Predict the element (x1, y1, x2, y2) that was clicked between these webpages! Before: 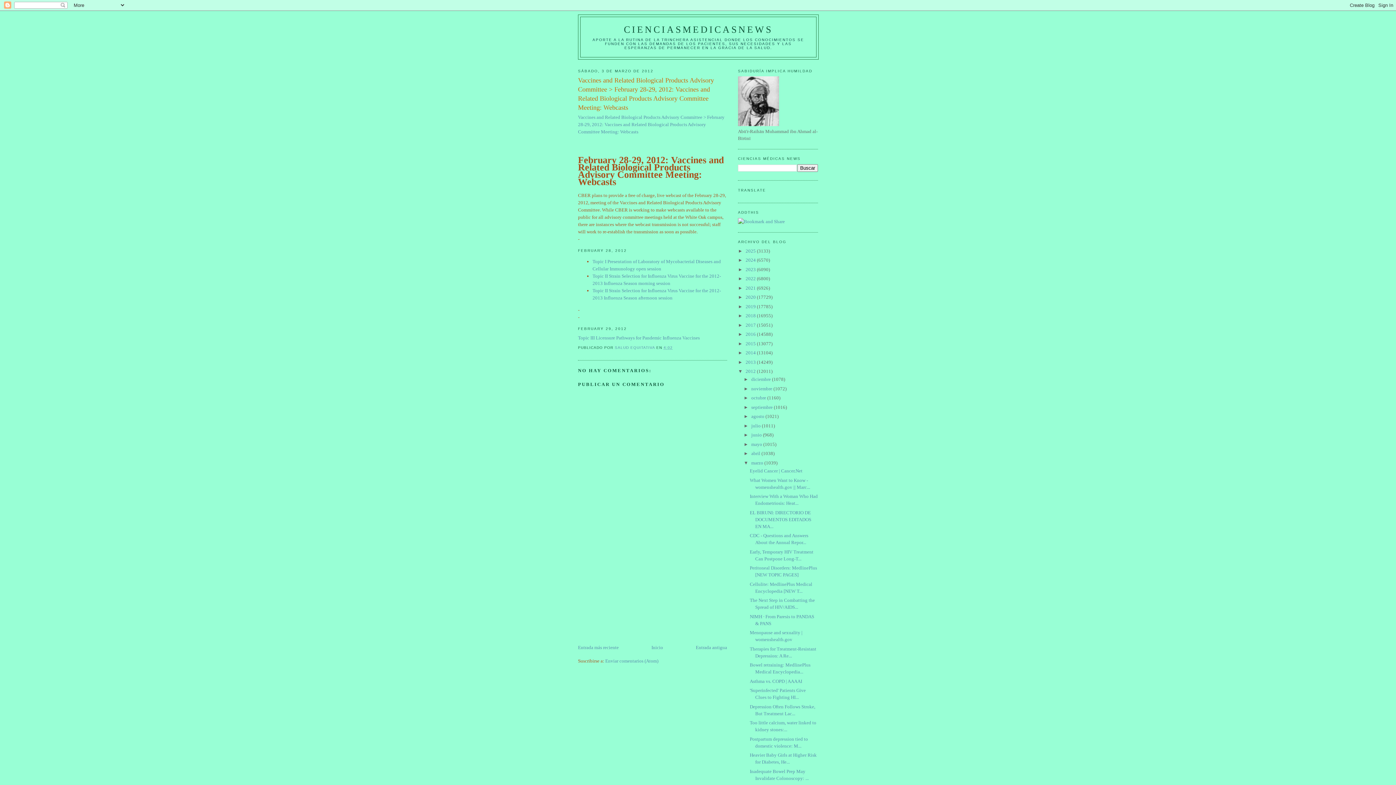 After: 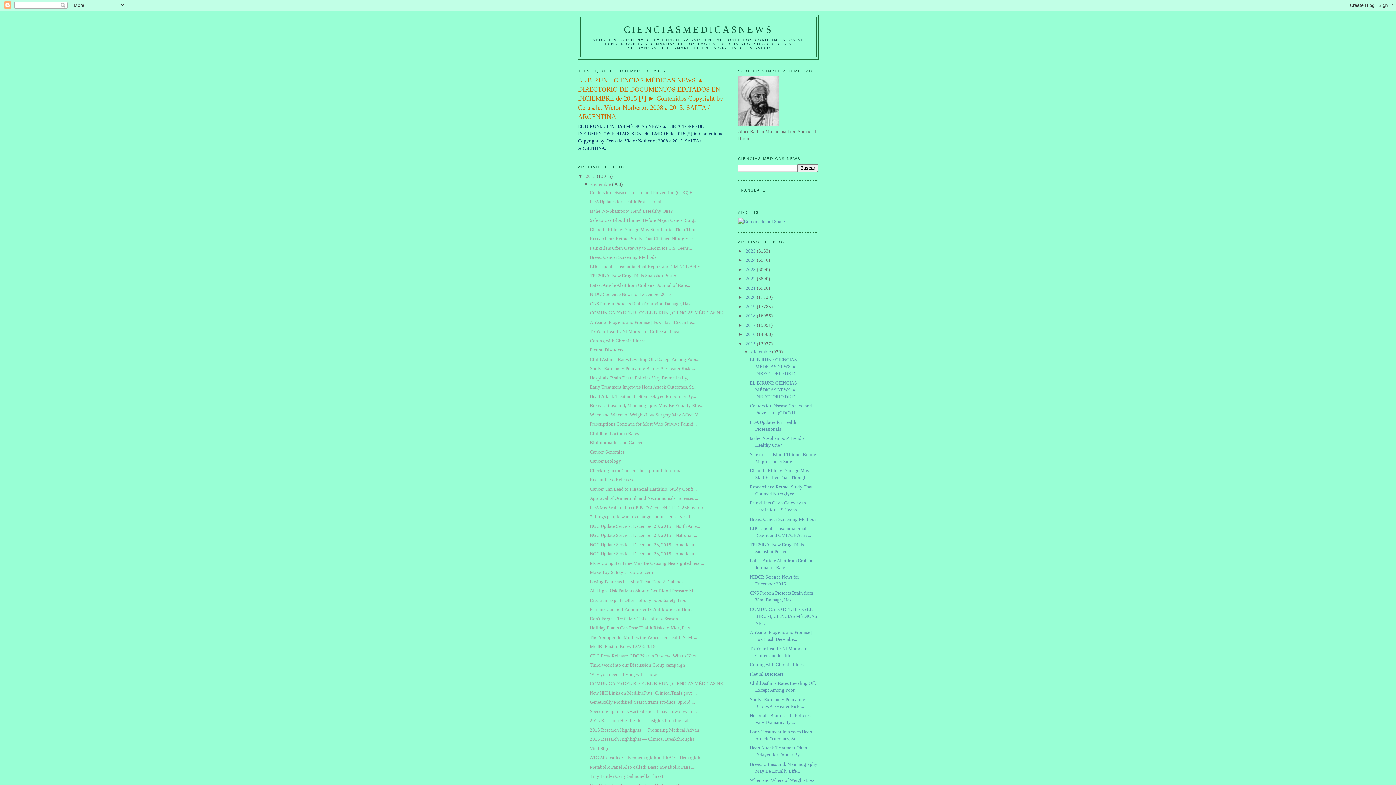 Action: label: 2015  bbox: (745, 340, 757, 346)